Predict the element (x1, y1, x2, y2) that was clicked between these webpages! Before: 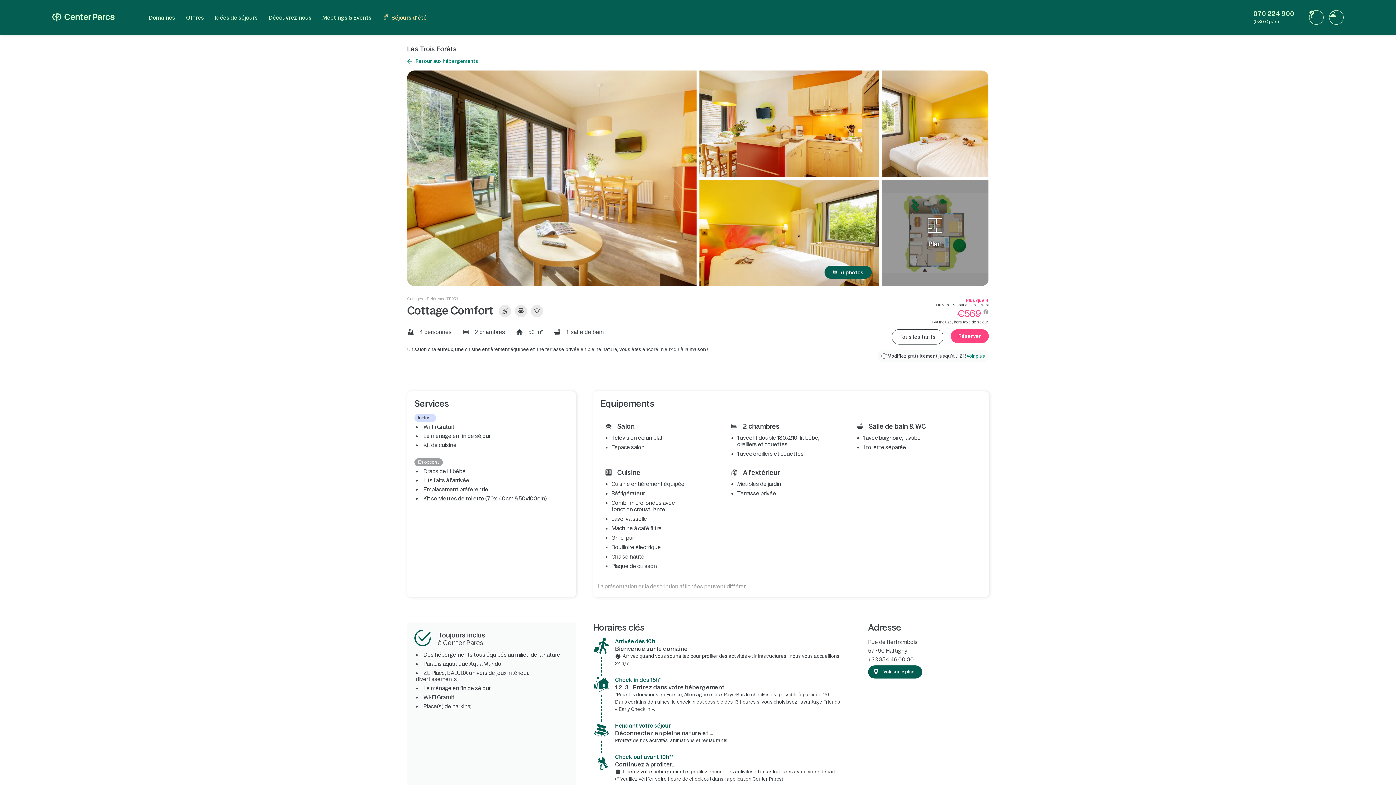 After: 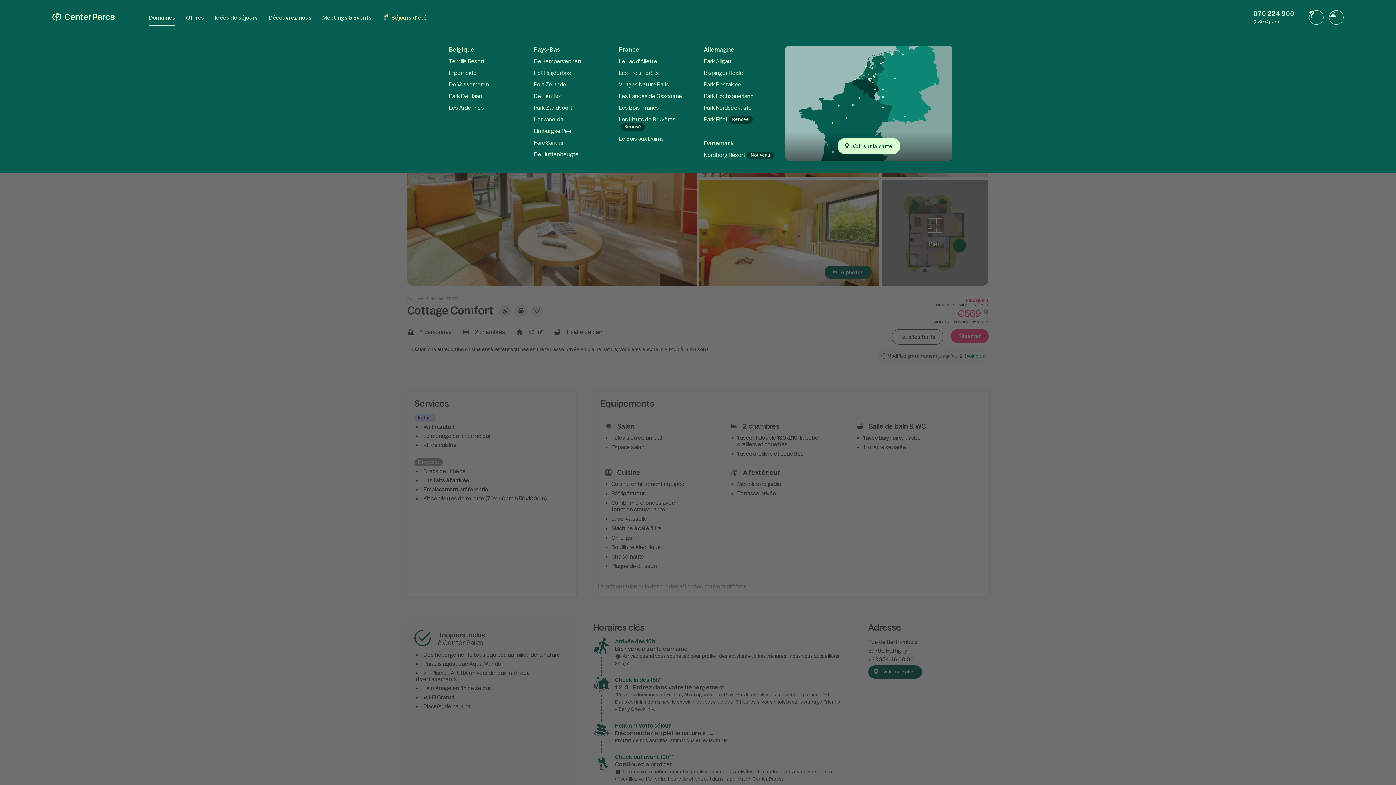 Action: label: Domaines bbox: (143, 0, 180, 34)